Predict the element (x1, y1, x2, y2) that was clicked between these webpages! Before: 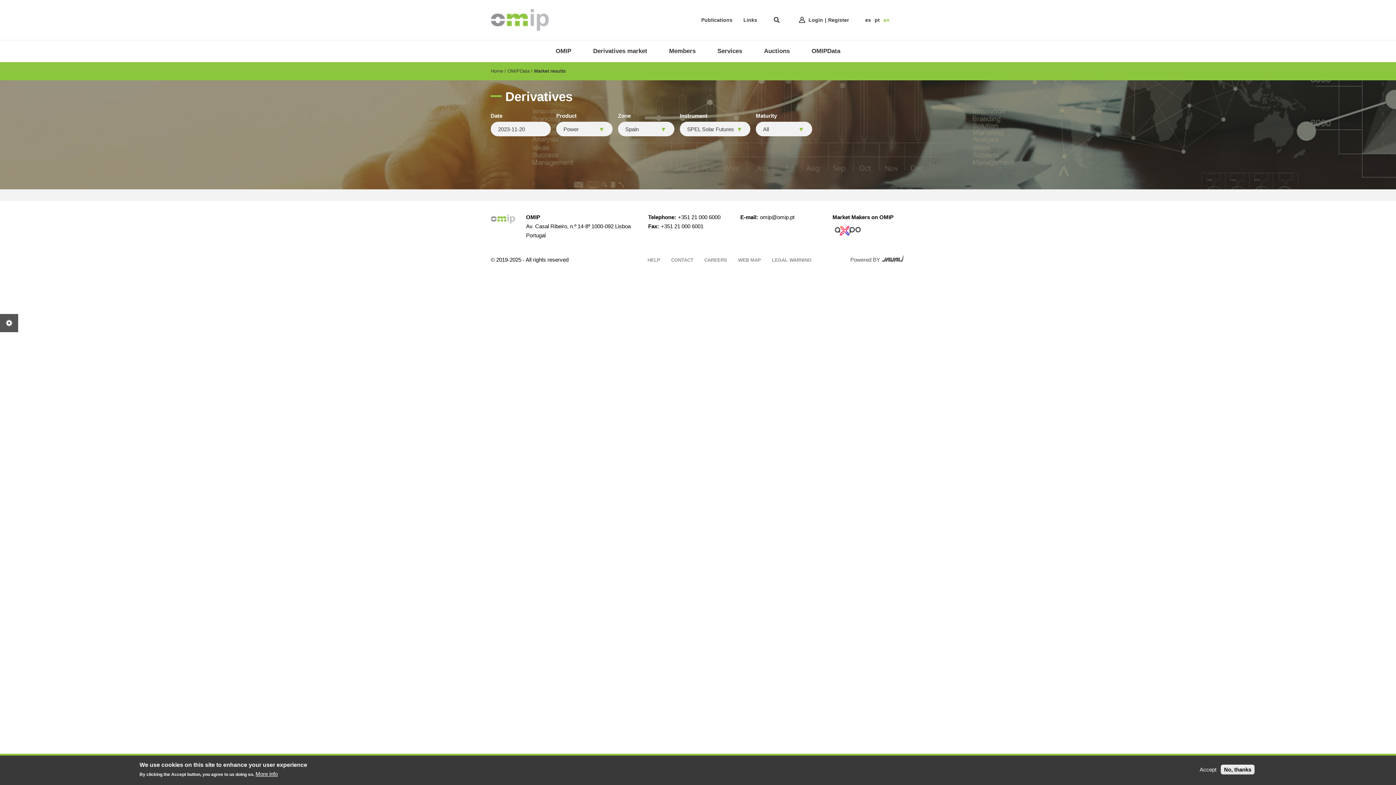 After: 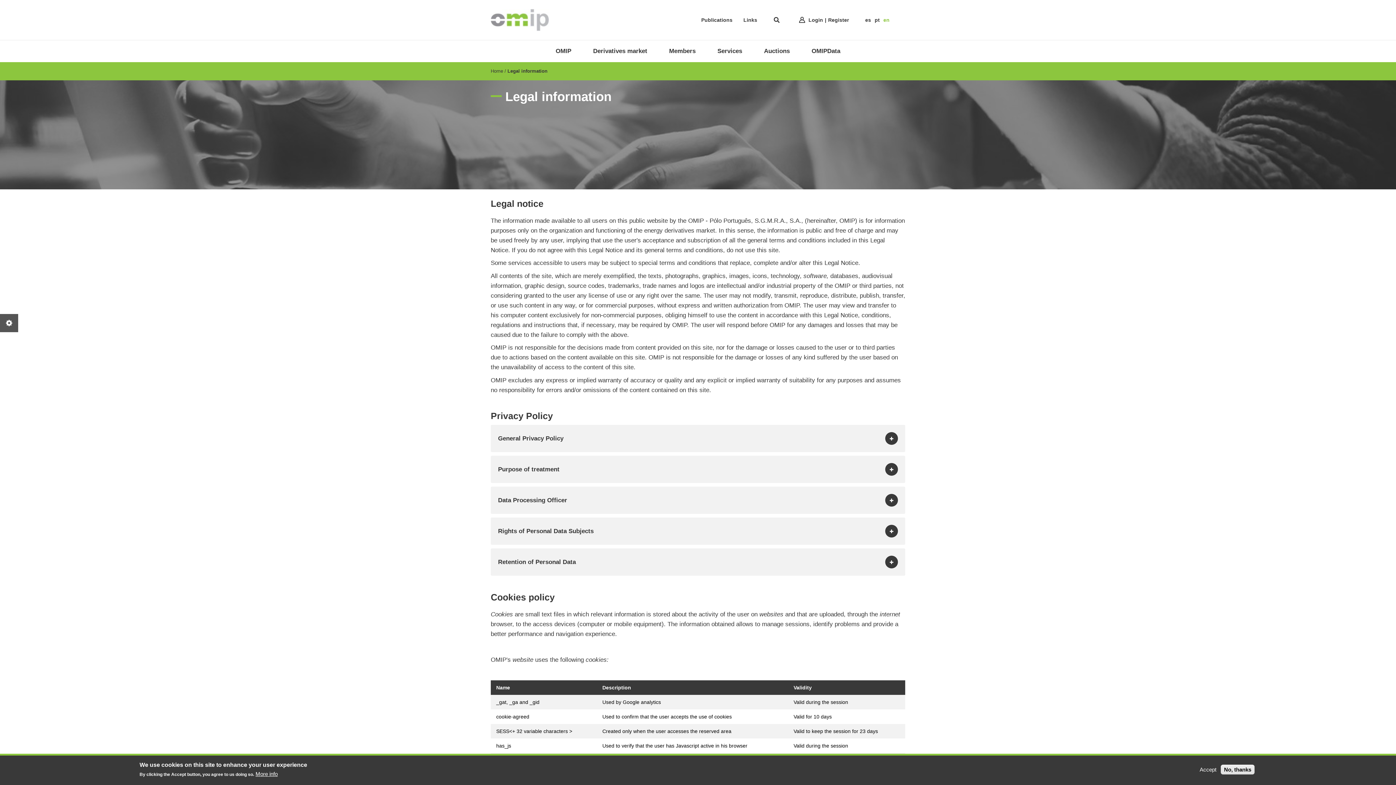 Action: label: LEGAL WARNING bbox: (772, 257, 811, 262)